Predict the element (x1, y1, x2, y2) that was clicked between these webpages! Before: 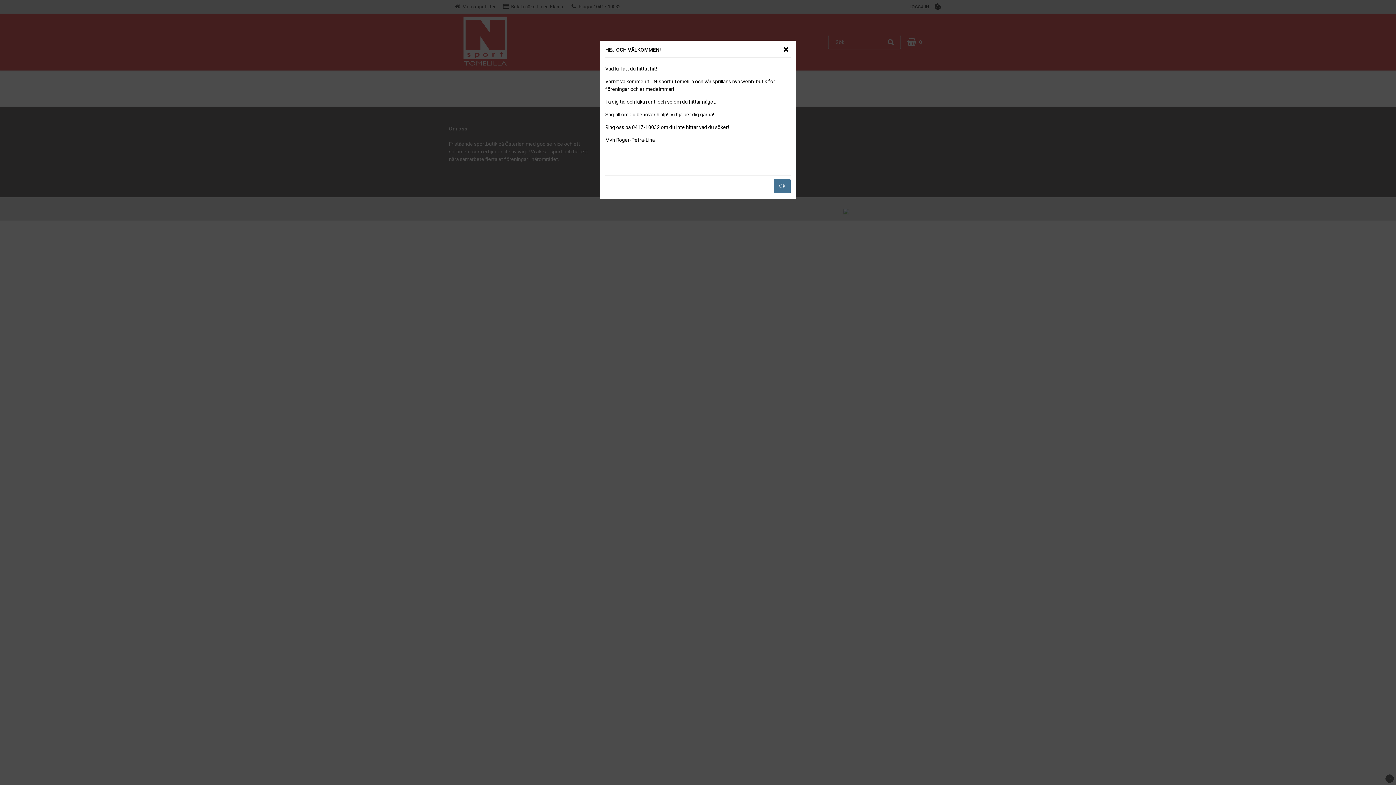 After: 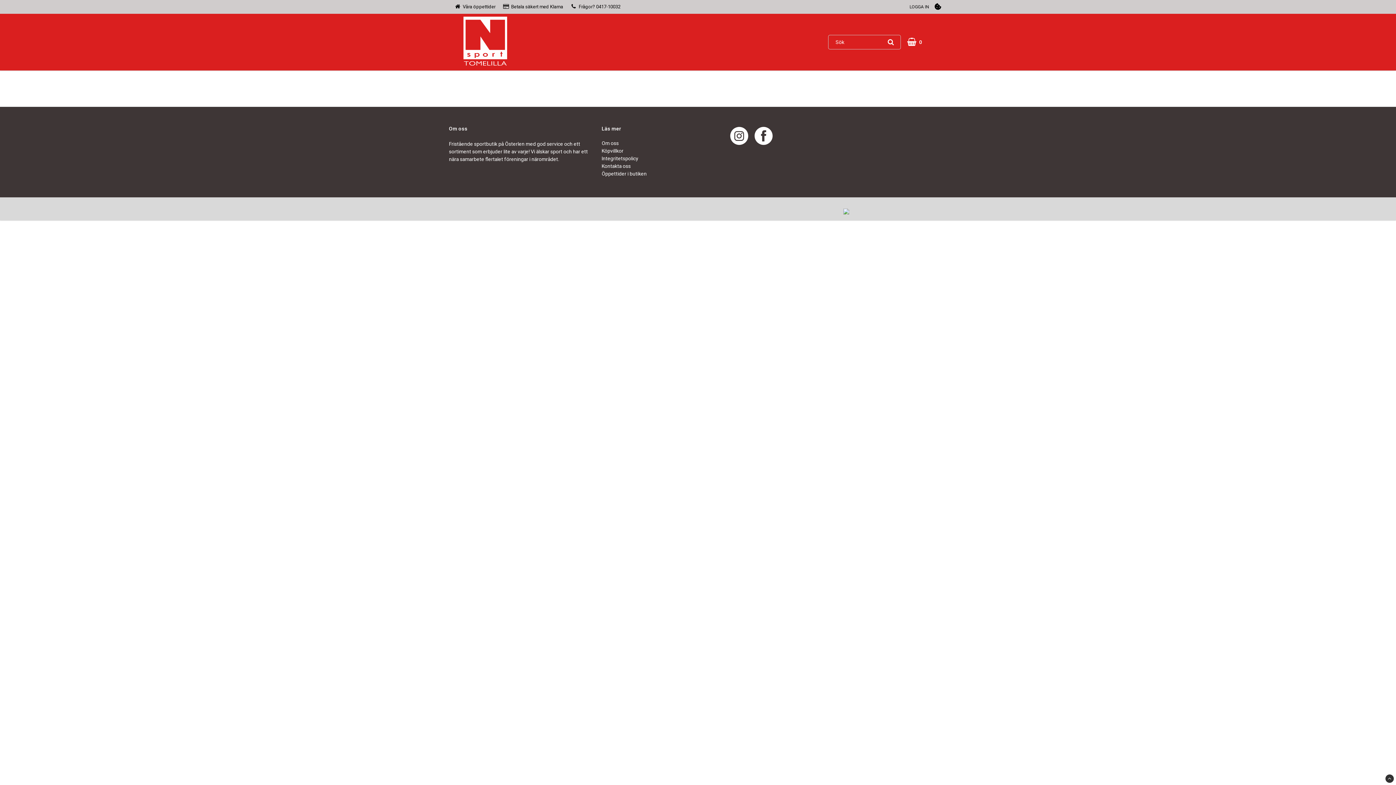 Action: bbox: (781, 45, 790, 54) label: Close